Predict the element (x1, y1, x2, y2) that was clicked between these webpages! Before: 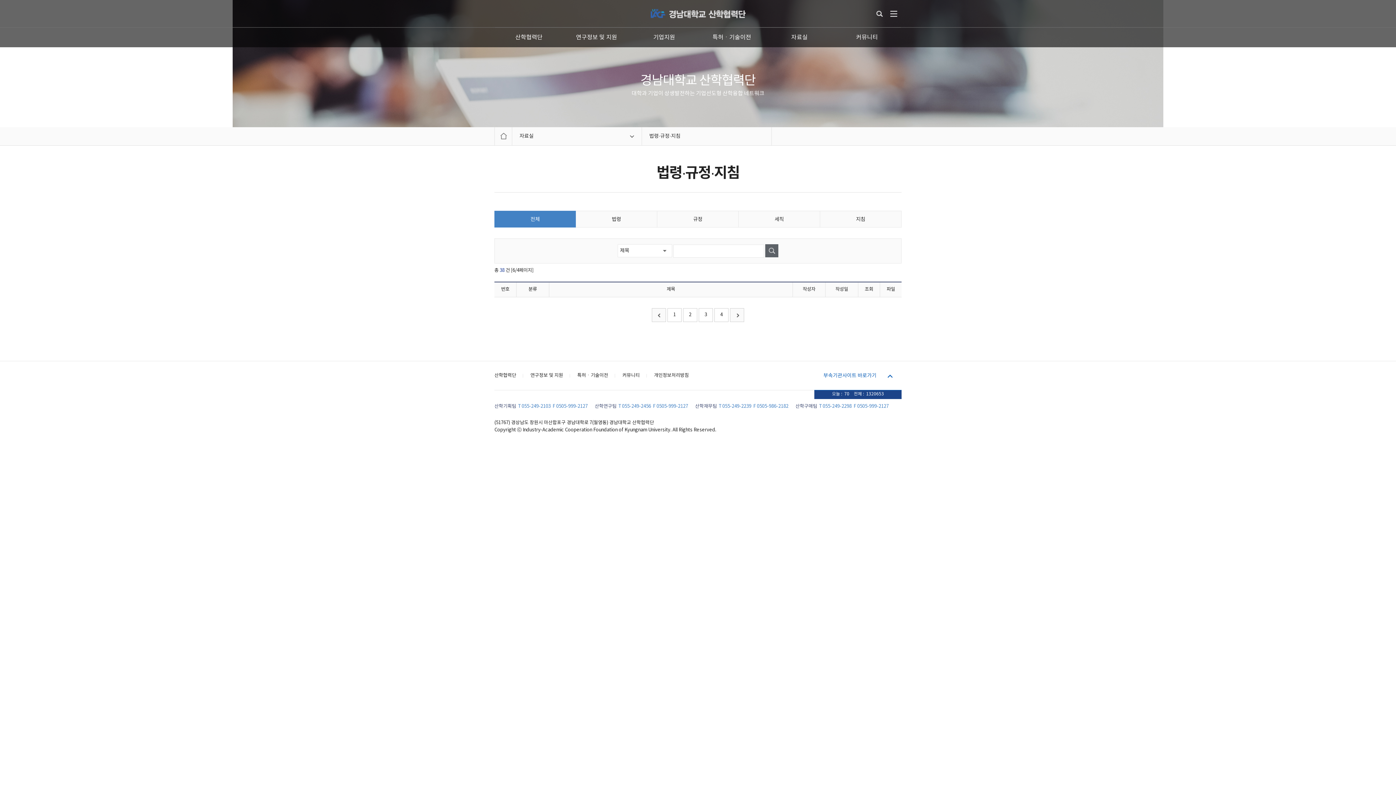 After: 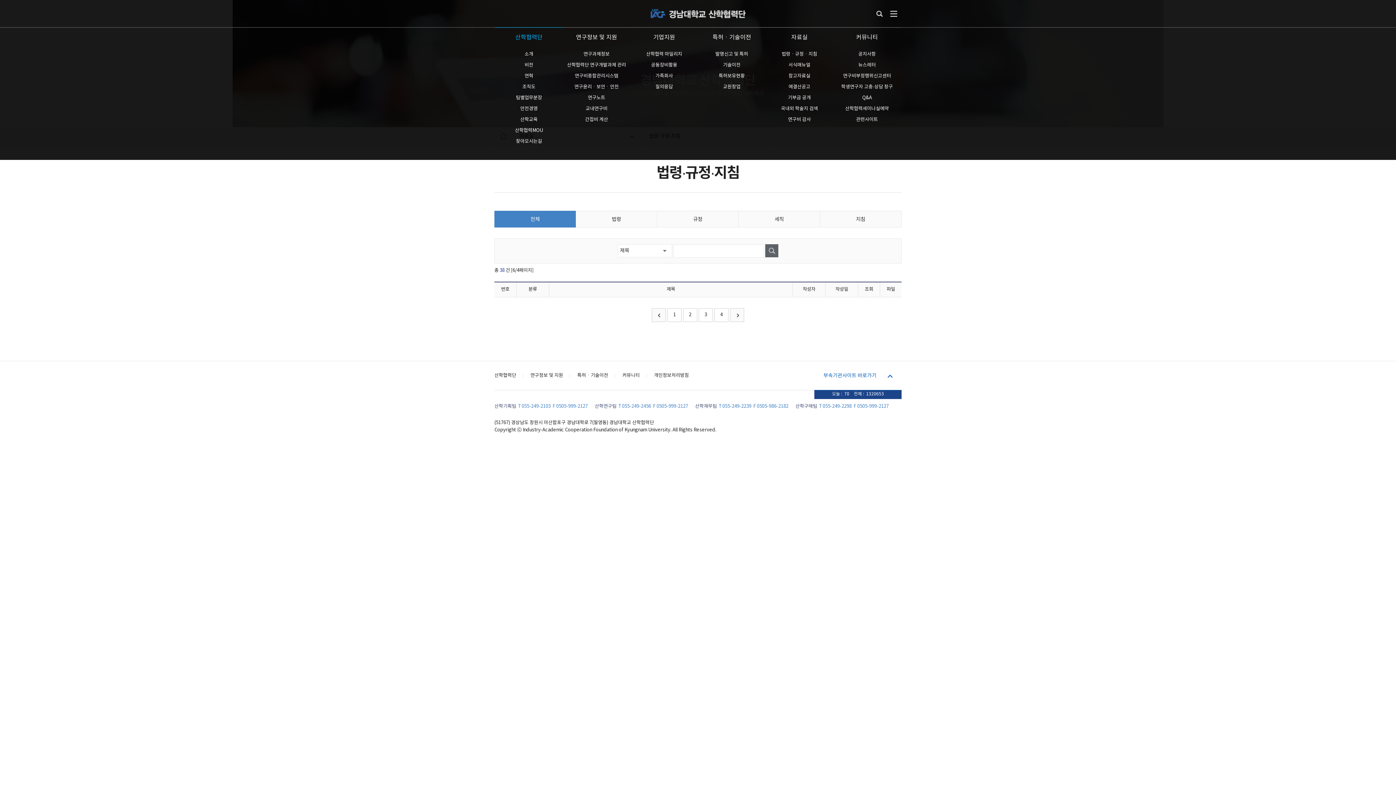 Action: bbox: (495, 27, 562, 47) label: 산학협력단